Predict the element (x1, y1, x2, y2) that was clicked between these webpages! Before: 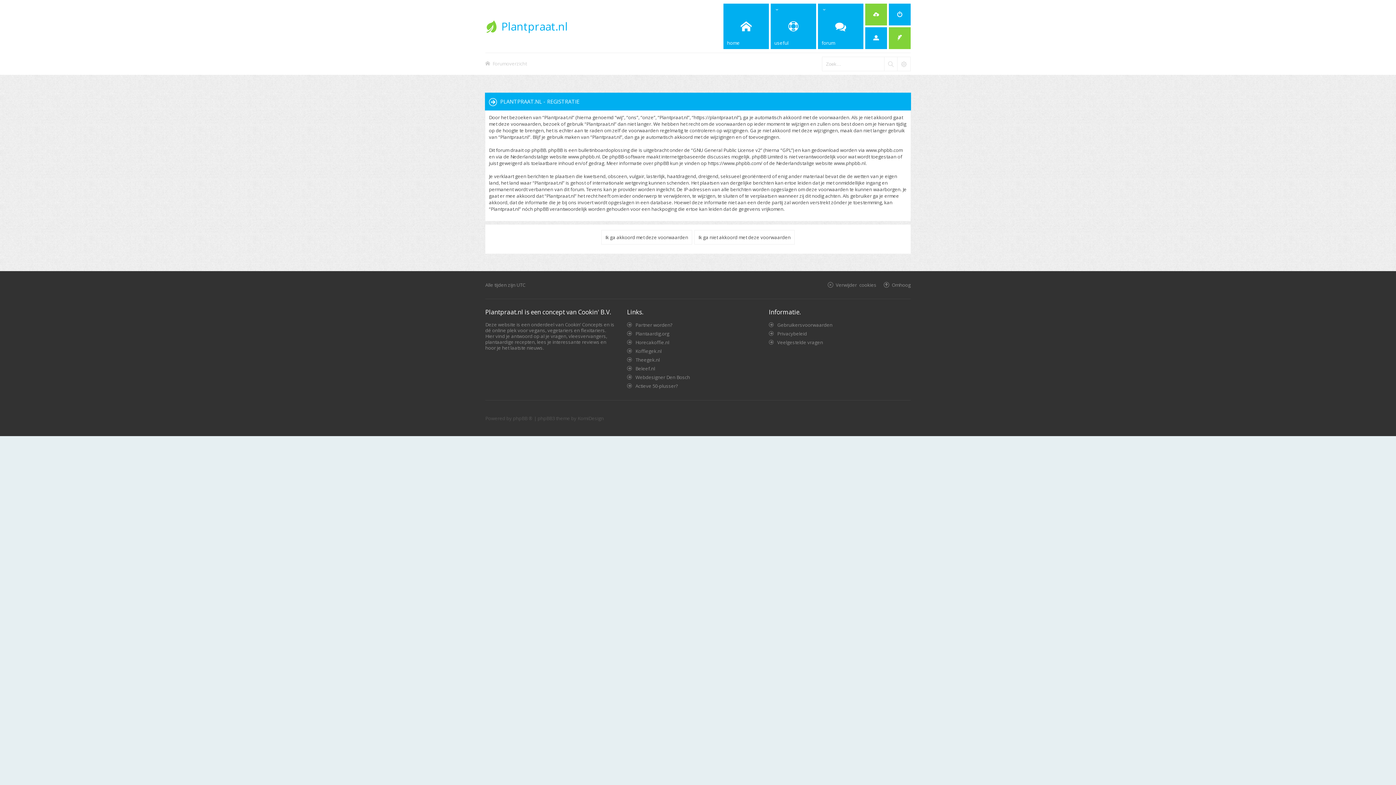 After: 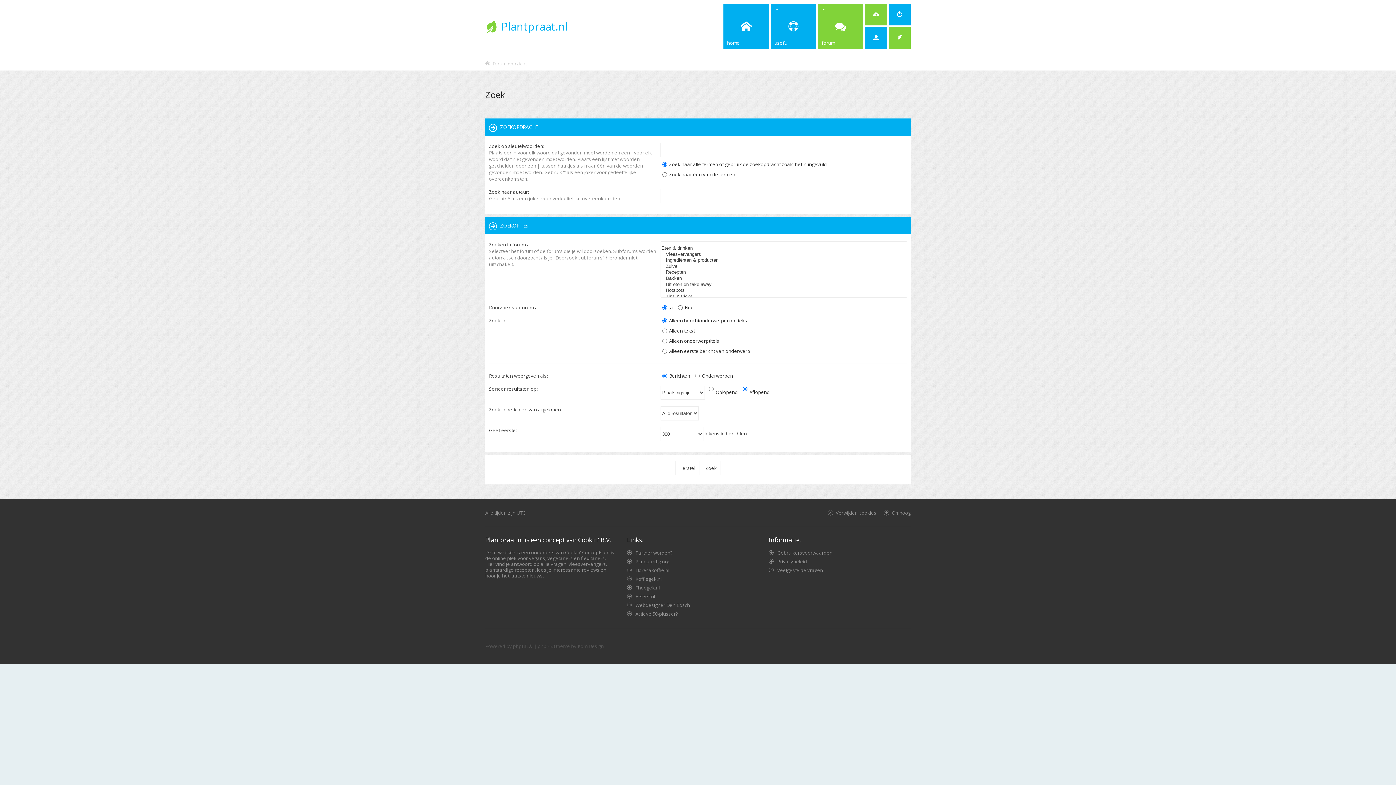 Action: bbox: (897, 57, 910, 70)